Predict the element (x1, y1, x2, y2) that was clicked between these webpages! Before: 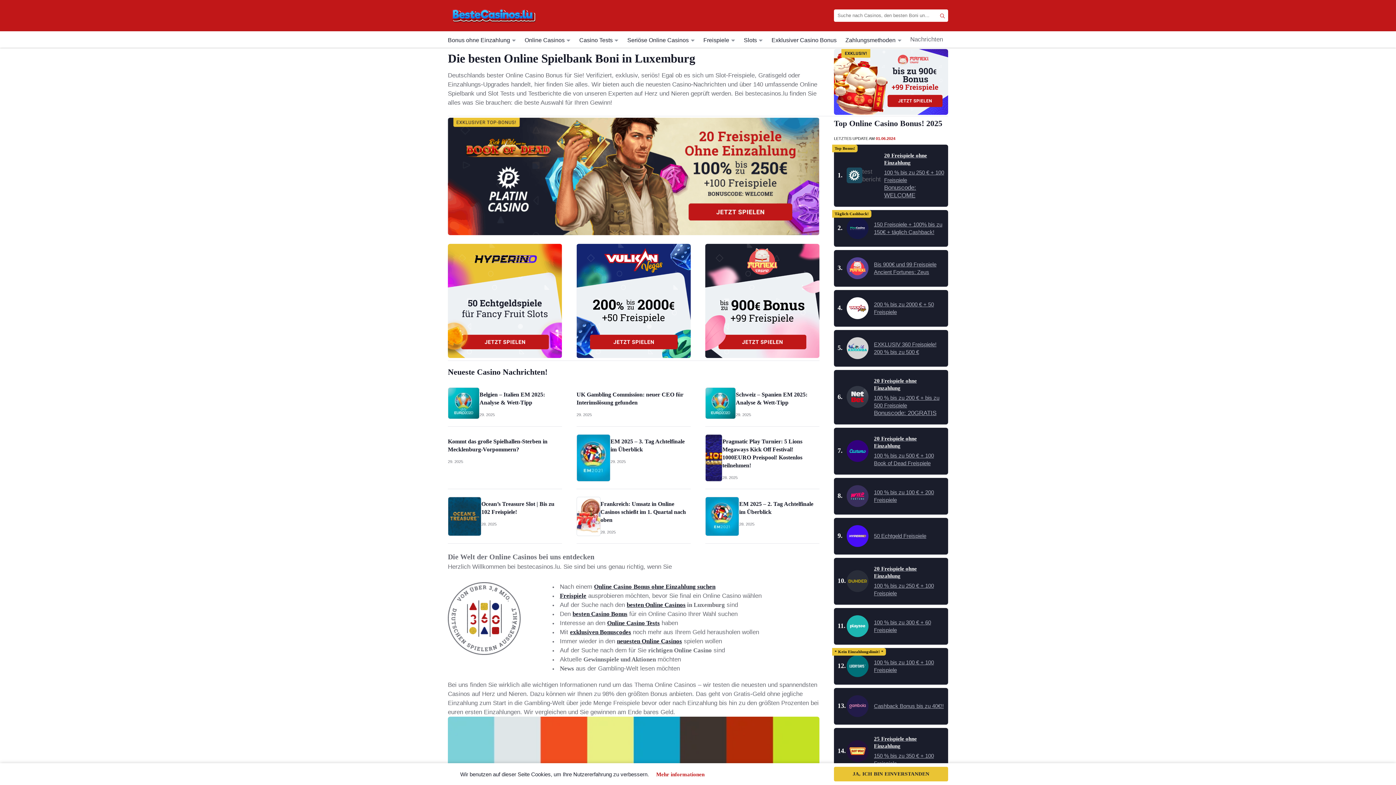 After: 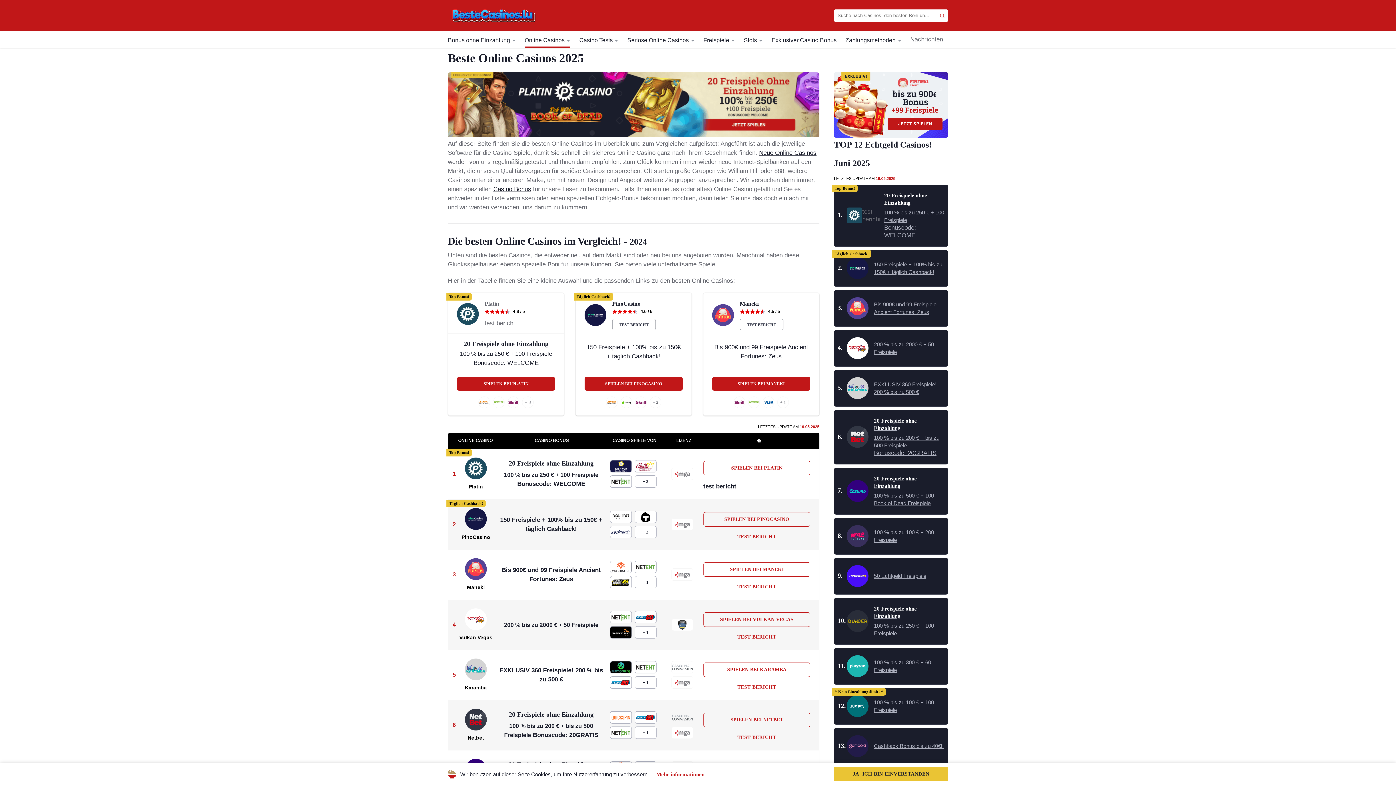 Action: label: Online Casinos bbox: (524, 31, 570, 47)